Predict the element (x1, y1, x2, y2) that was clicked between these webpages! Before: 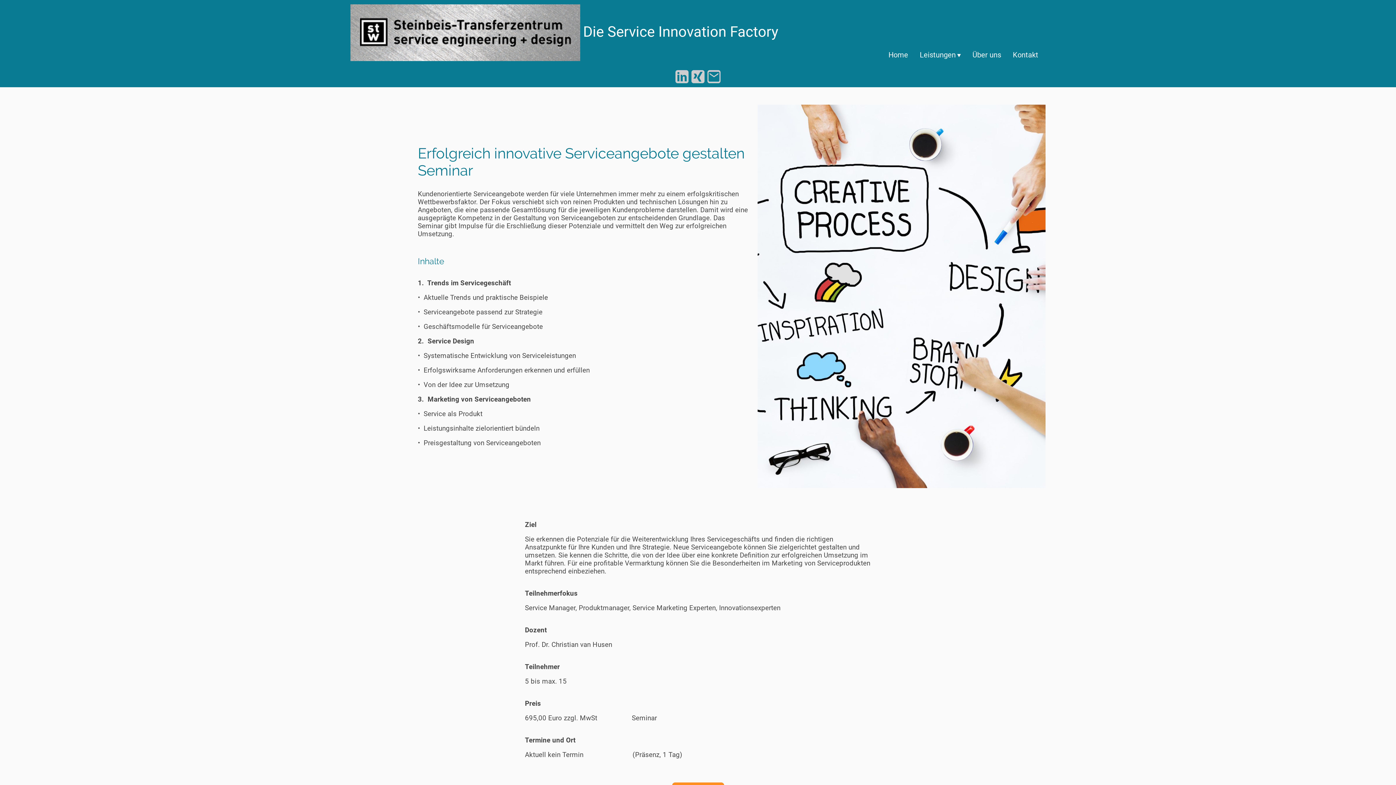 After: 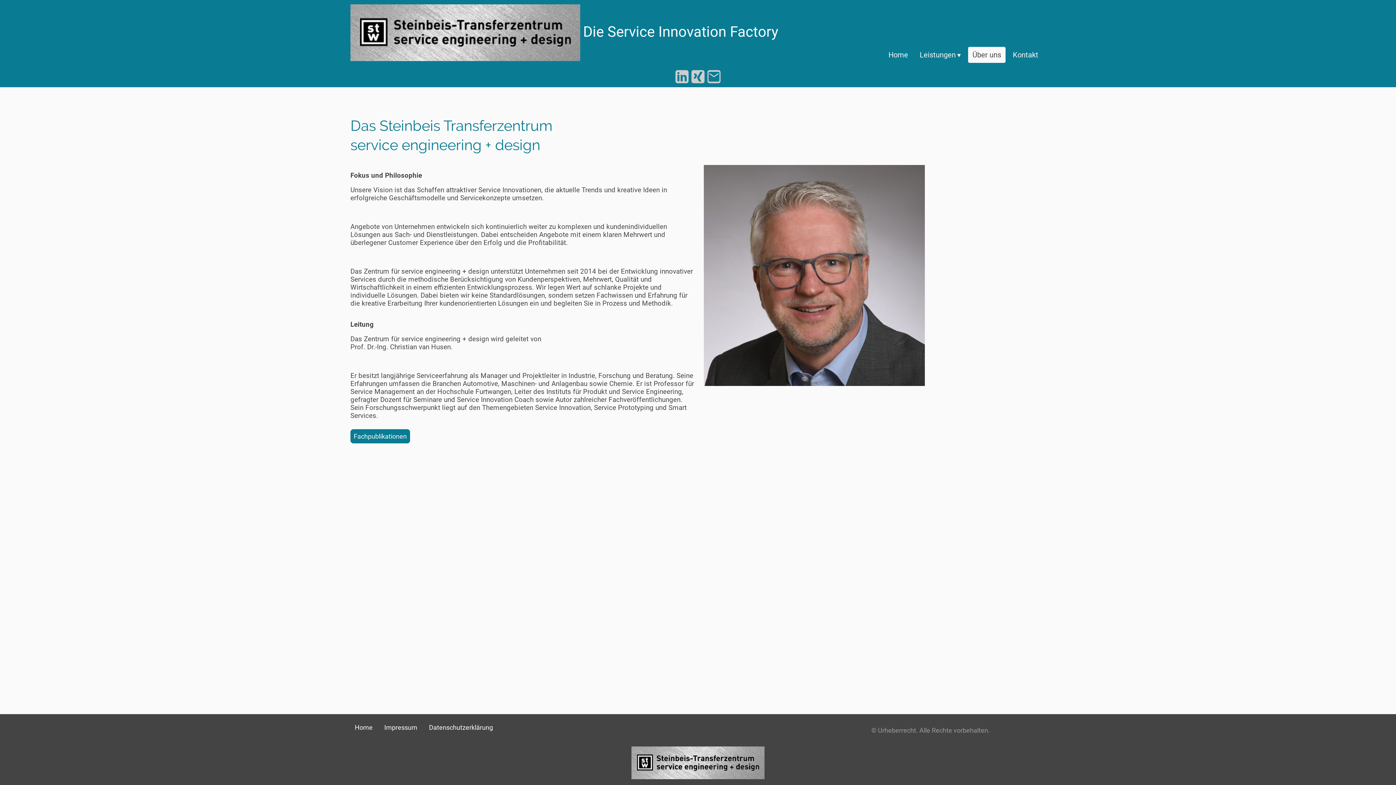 Action: bbox: (969, 47, 1005, 62) label: Über uns